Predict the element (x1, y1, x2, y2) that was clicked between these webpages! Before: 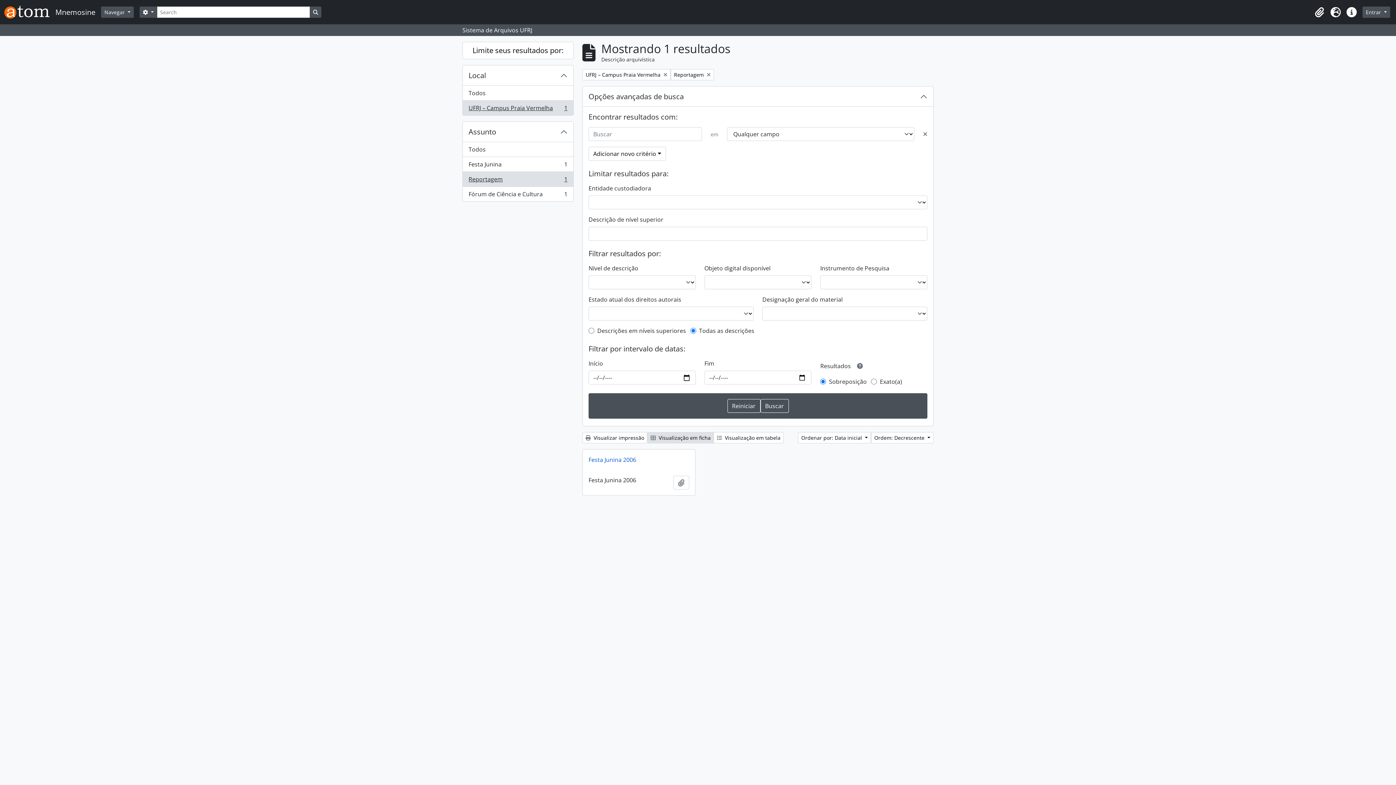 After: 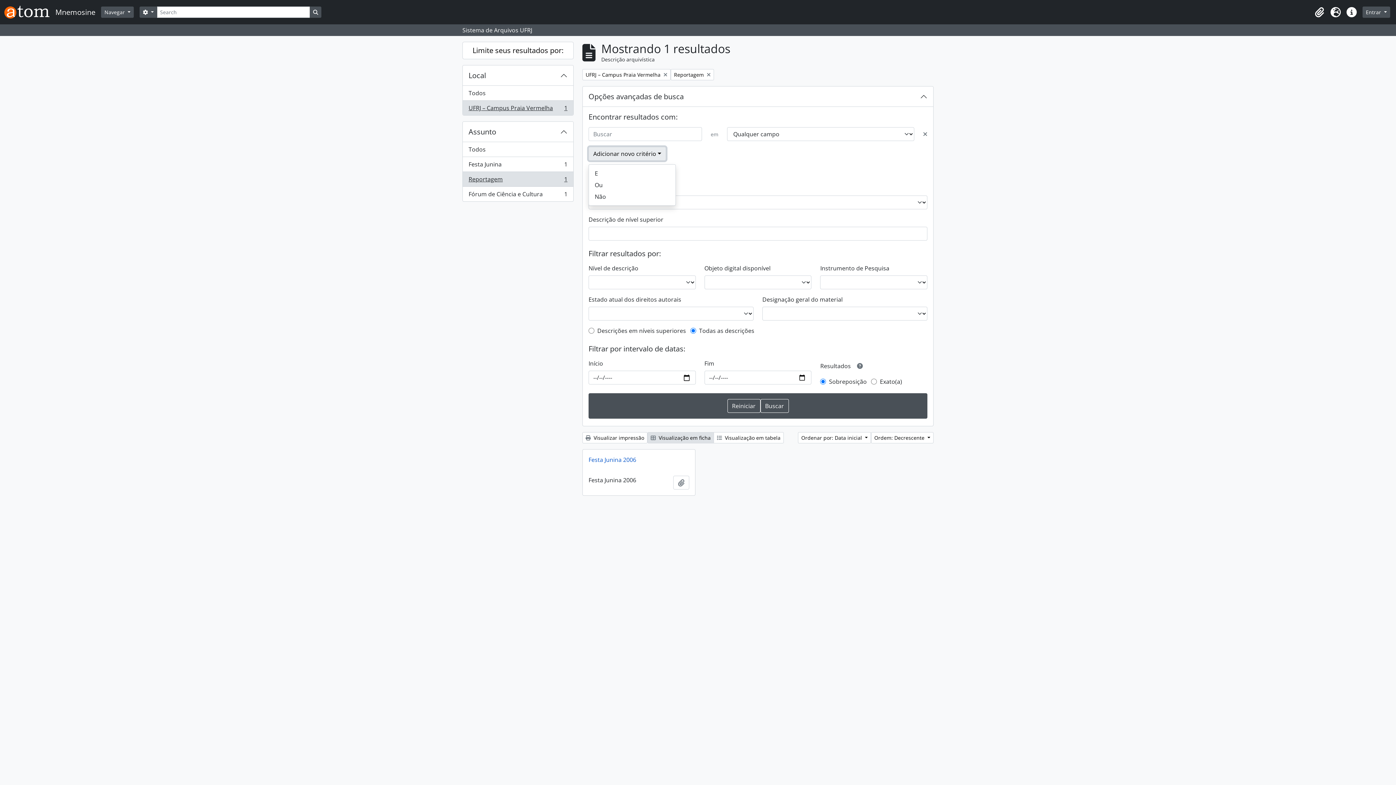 Action: label: Adicionar novo critério bbox: (588, 146, 666, 160)